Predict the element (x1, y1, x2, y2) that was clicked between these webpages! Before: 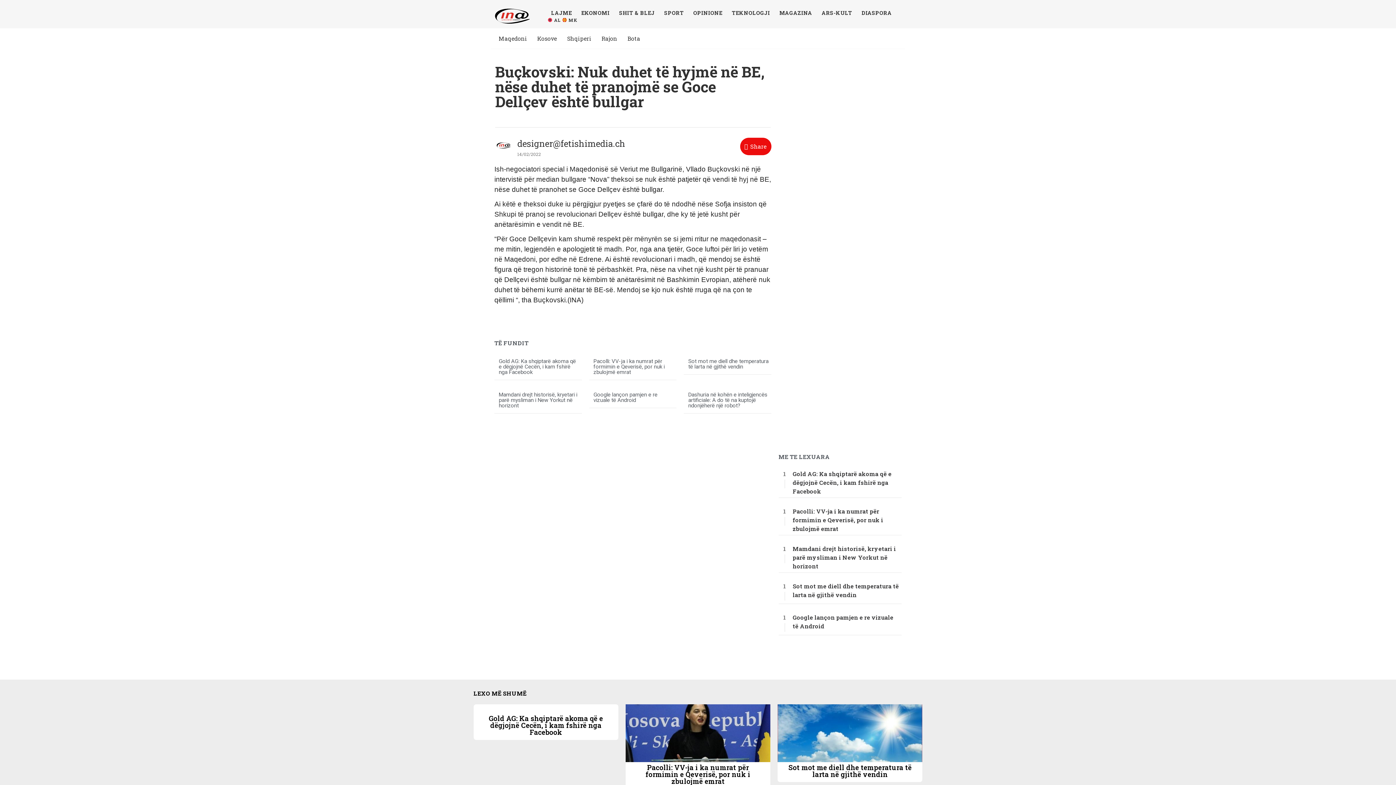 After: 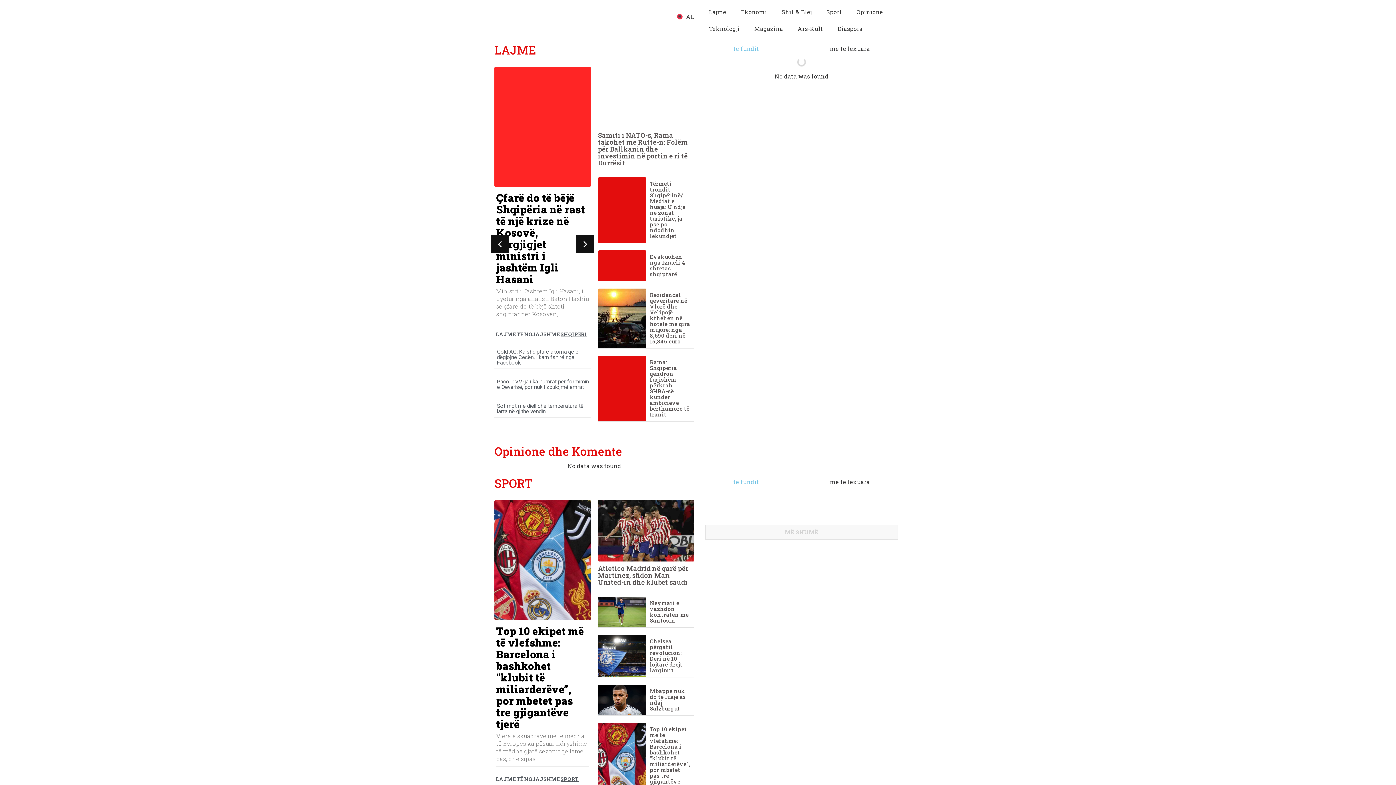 Action: label: Shqiperi bbox: (562, 31, 596, 45)